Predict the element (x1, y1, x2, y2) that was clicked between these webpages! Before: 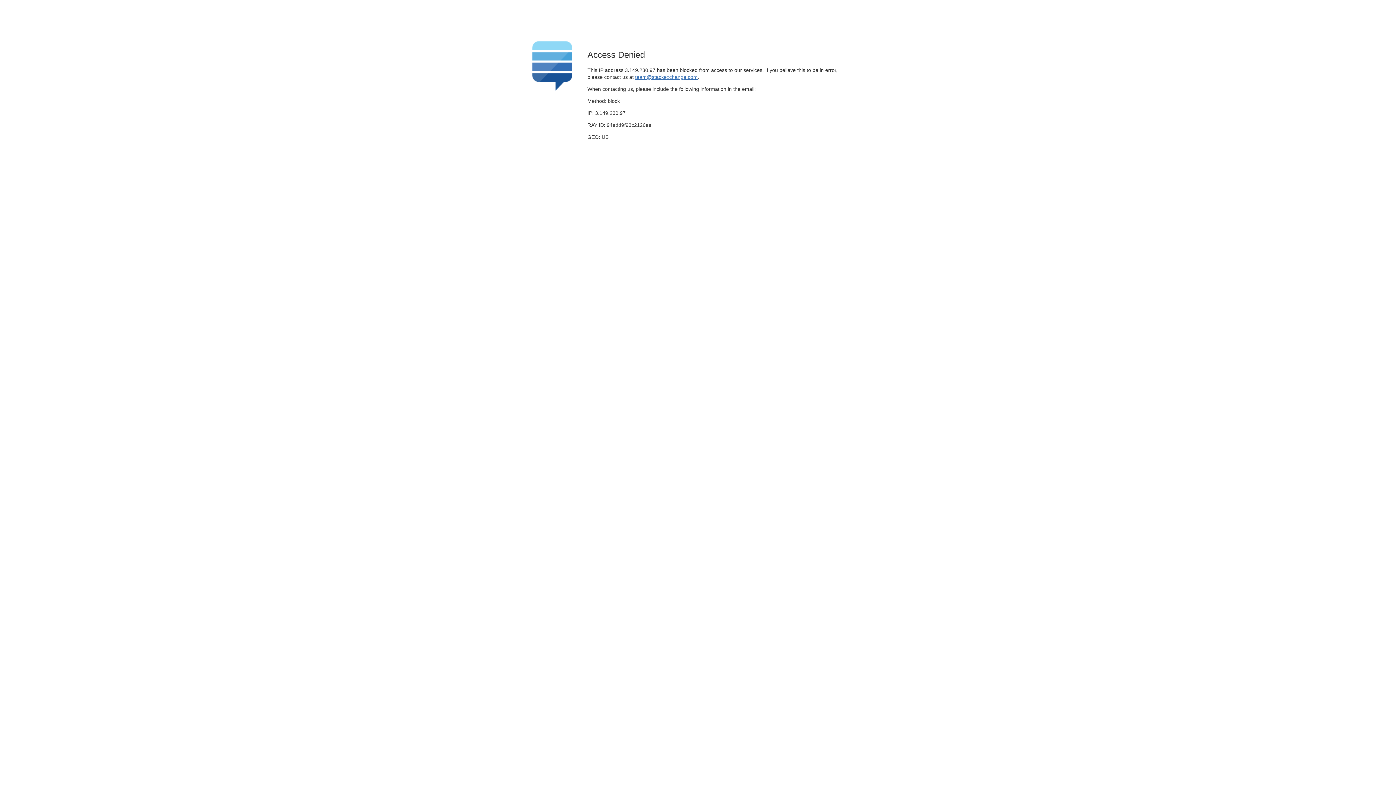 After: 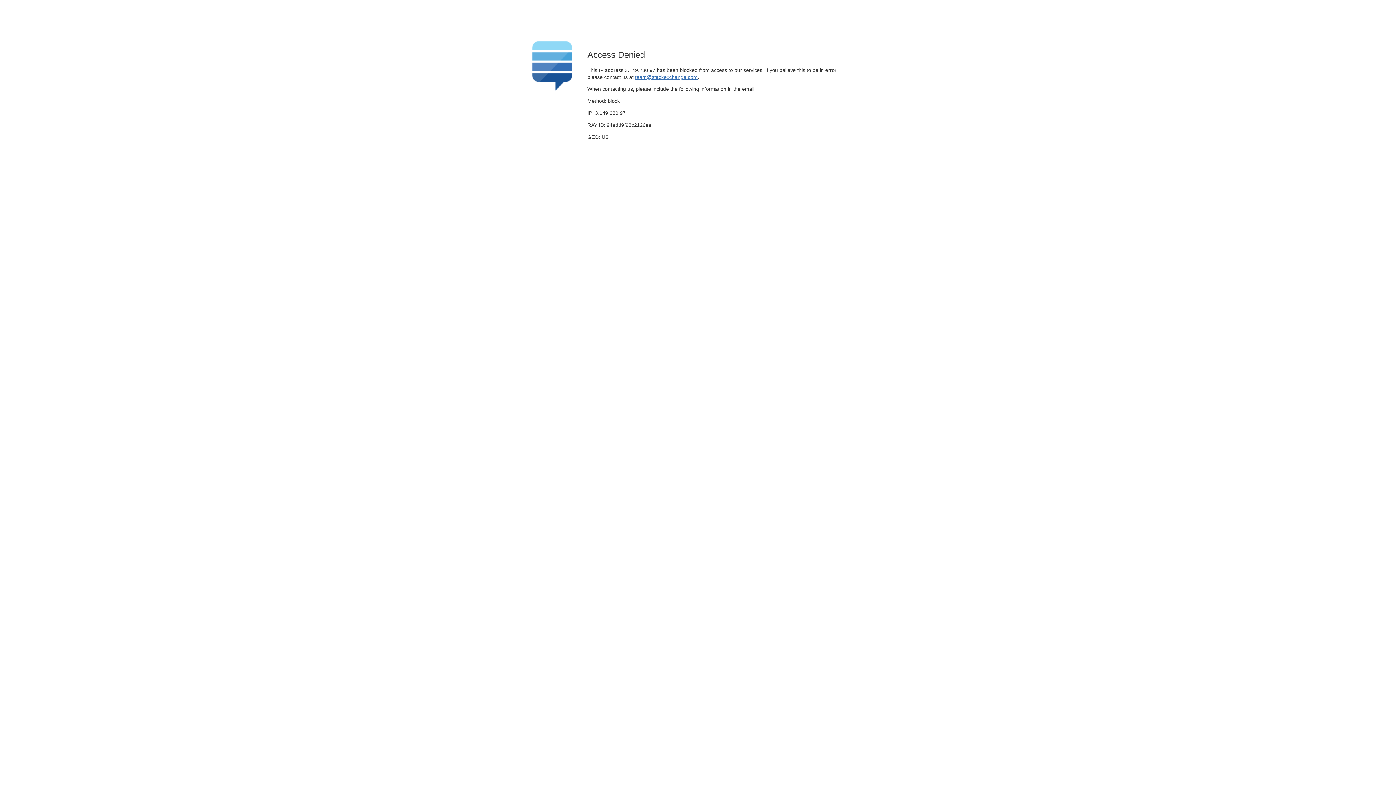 Action: label: team@stackexchange.com bbox: (635, 74, 697, 79)